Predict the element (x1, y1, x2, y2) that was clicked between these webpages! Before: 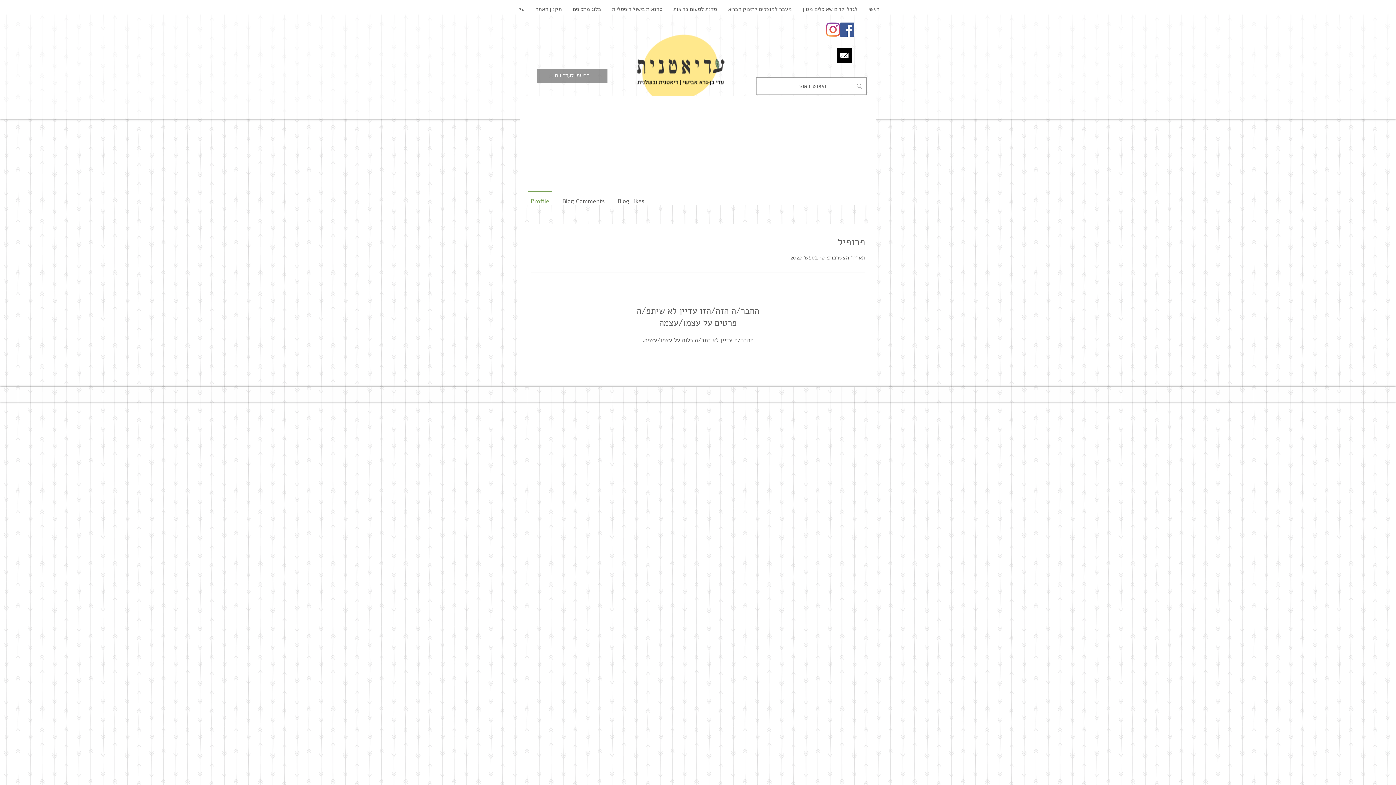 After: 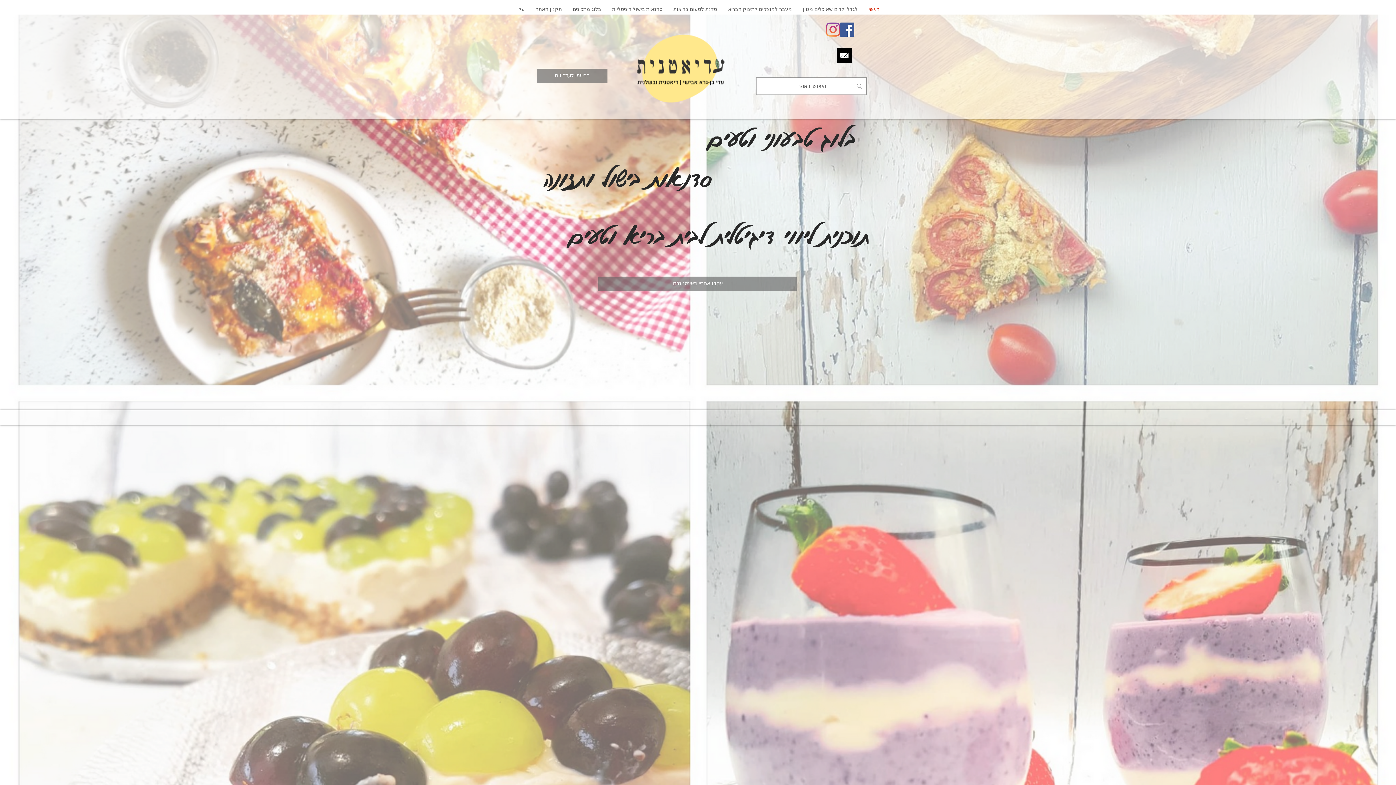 Action: bbox: (628, 17, 740, 135)